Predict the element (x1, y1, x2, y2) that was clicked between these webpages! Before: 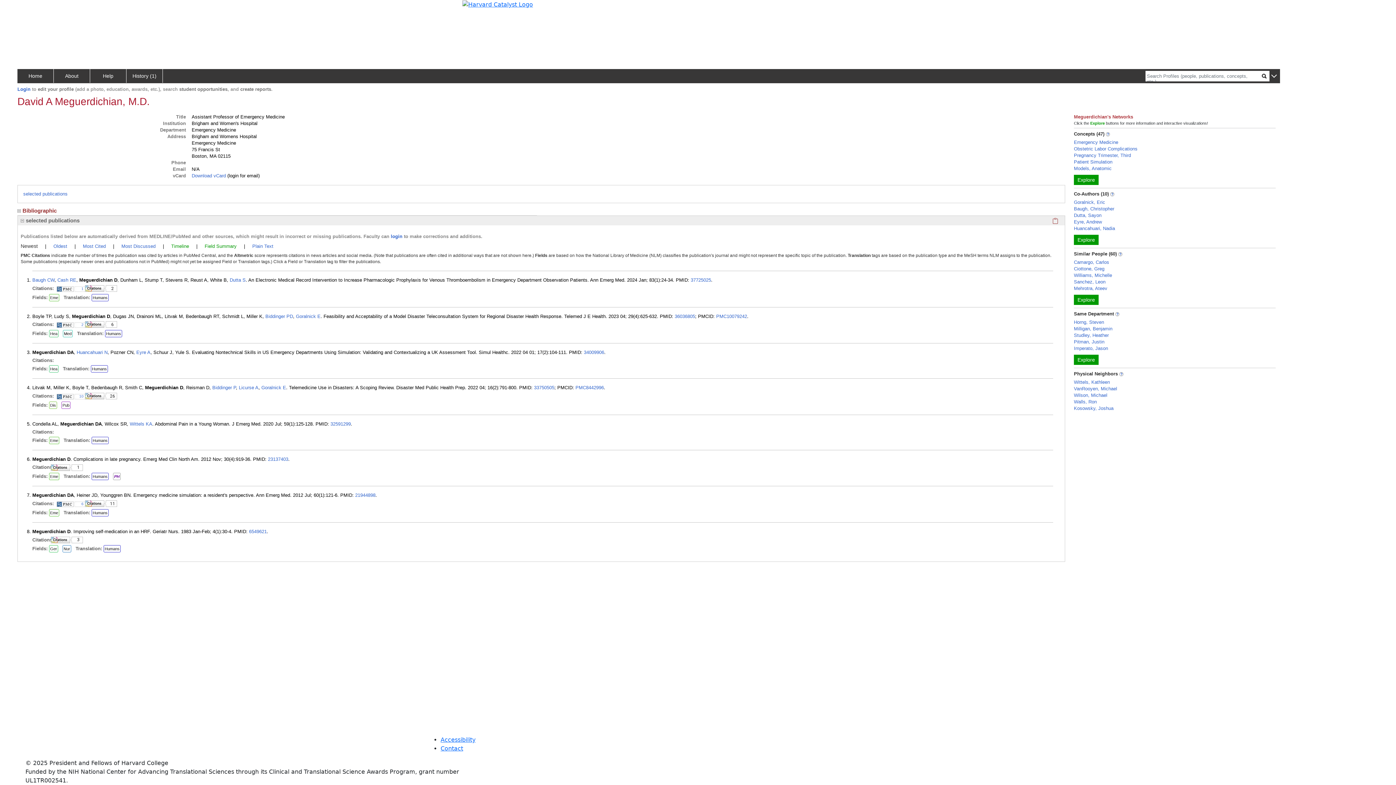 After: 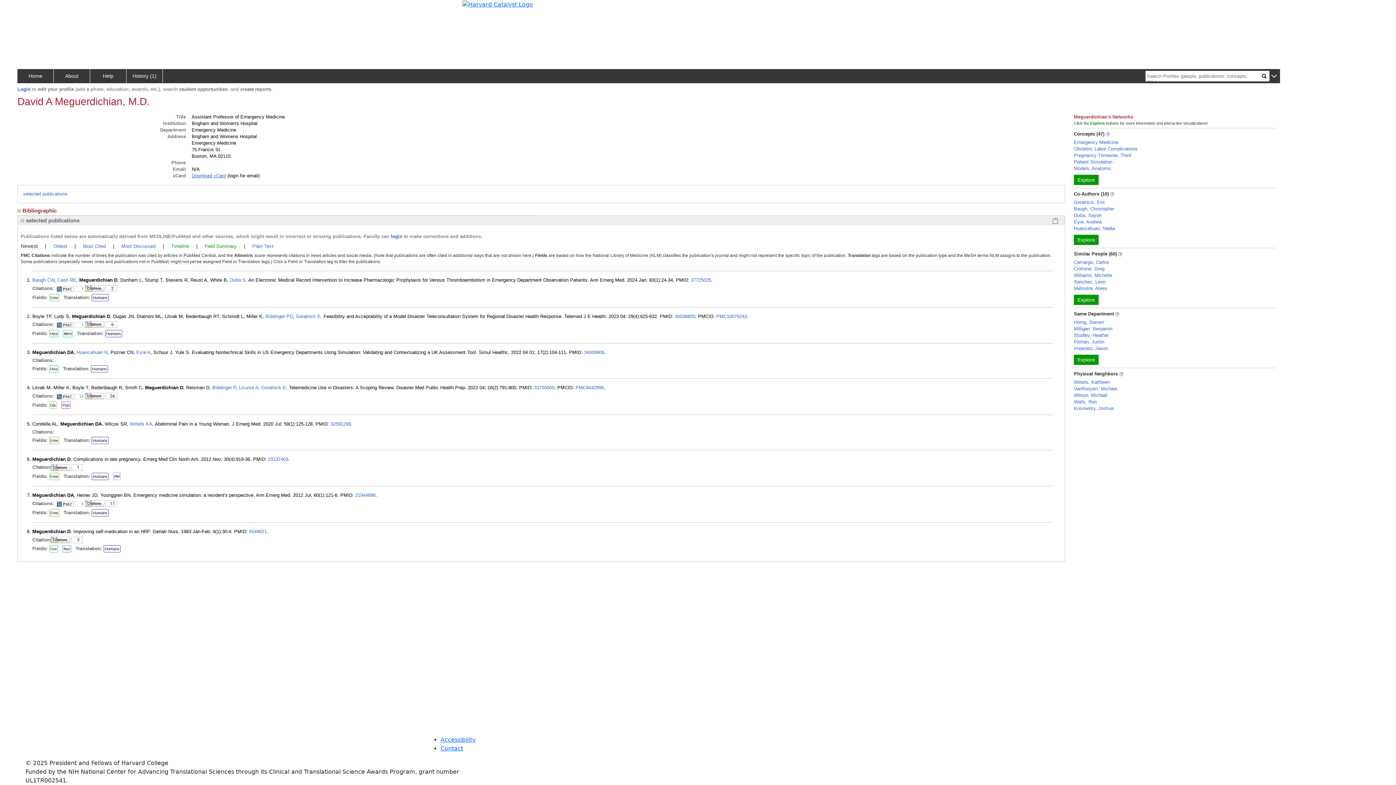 Action: label: Download vCard bbox: (191, 173, 225, 178)